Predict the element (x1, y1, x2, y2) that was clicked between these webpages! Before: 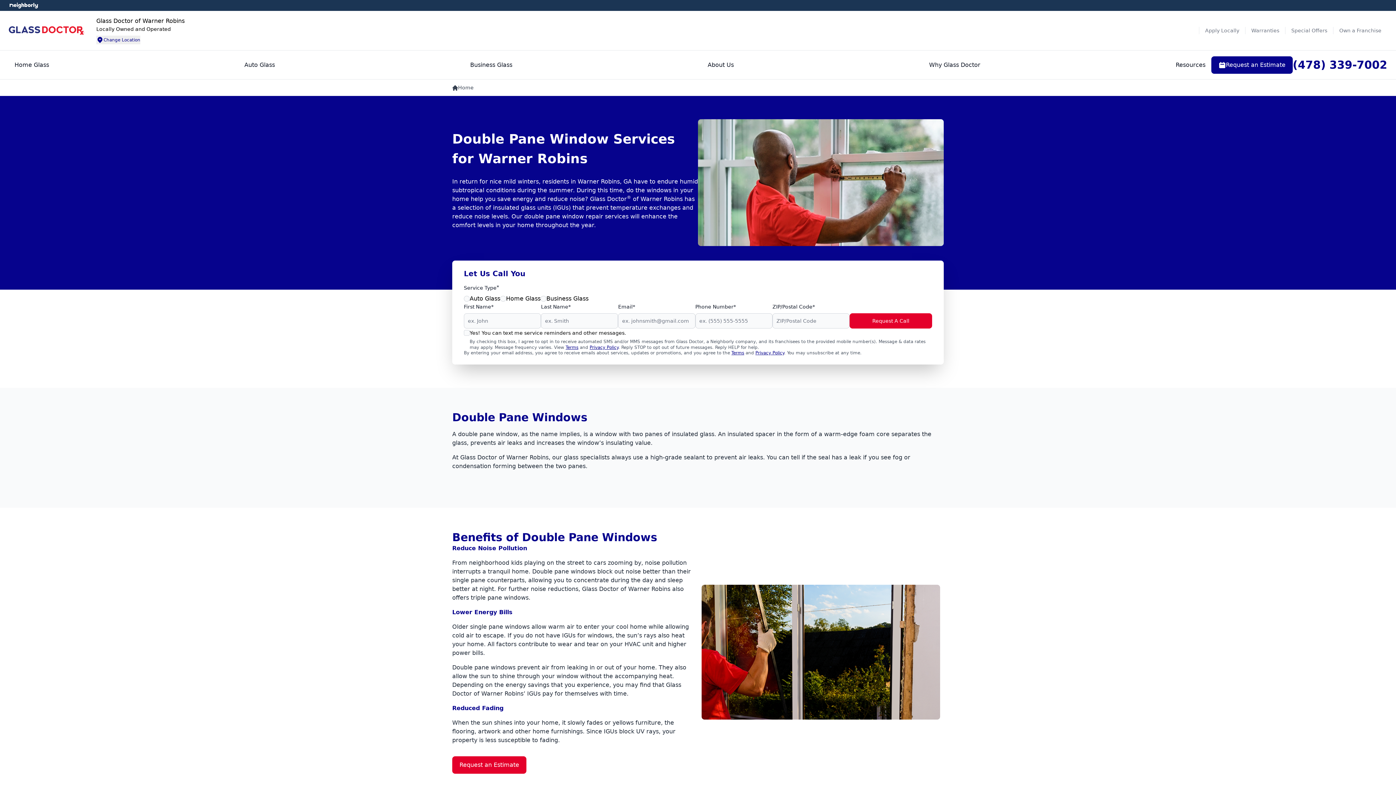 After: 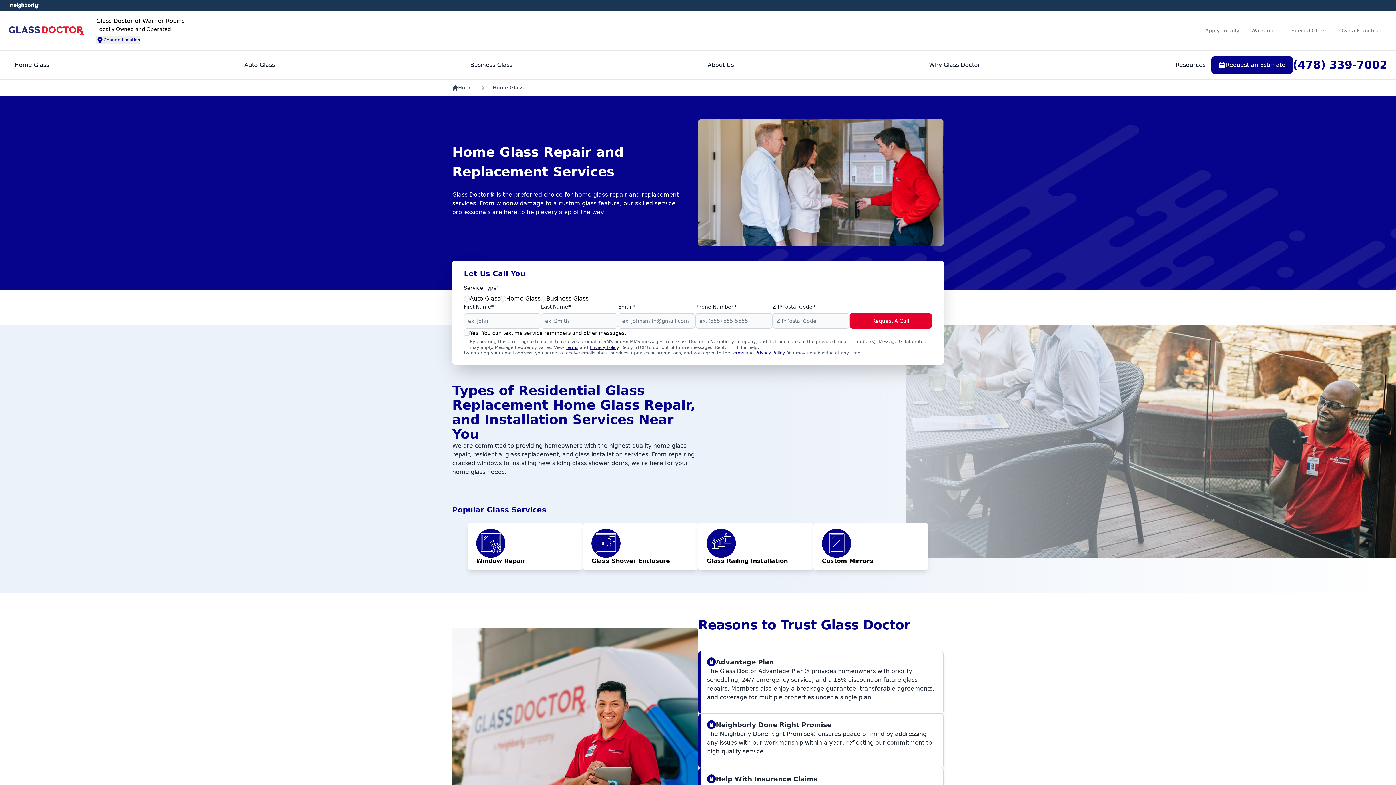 Action: bbox: (8, 57, 54, 72) label: Home Glass